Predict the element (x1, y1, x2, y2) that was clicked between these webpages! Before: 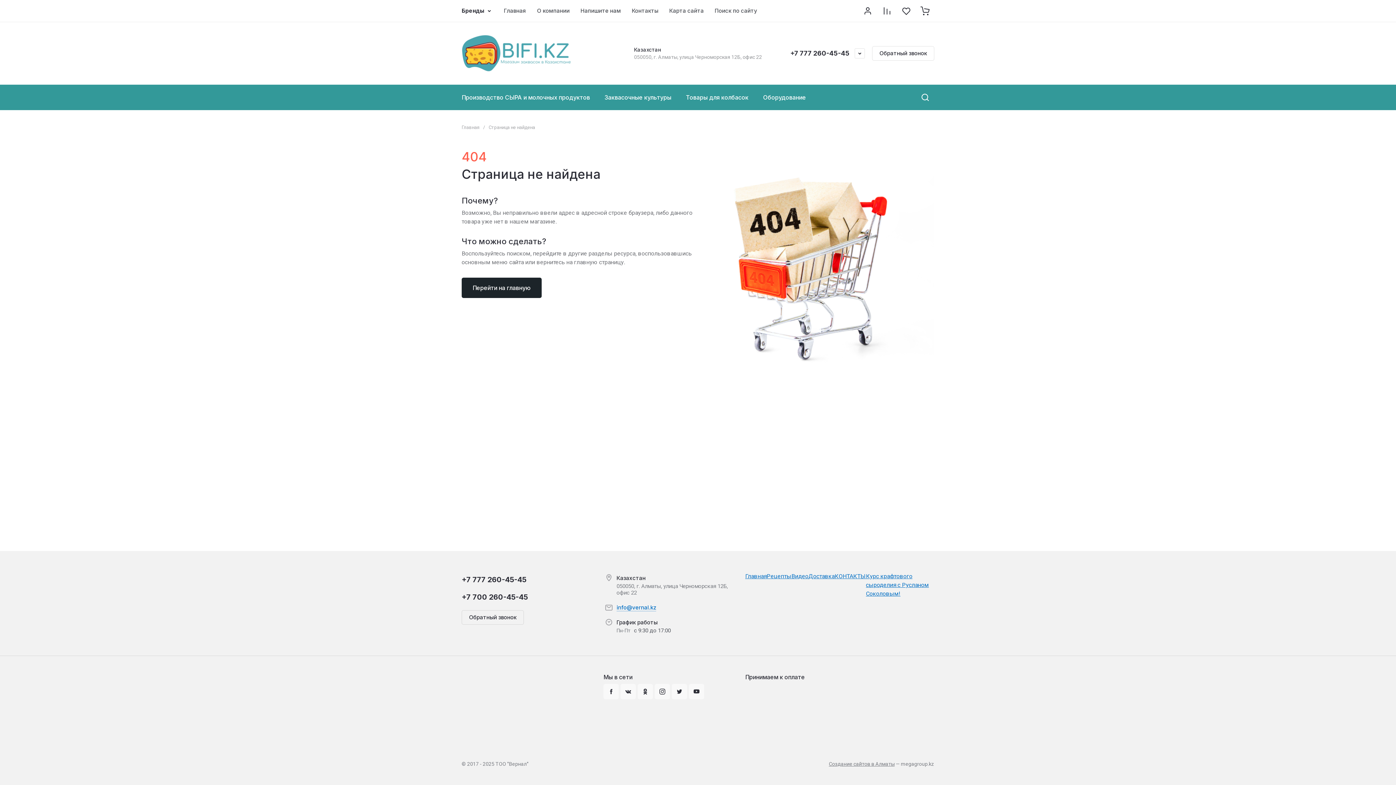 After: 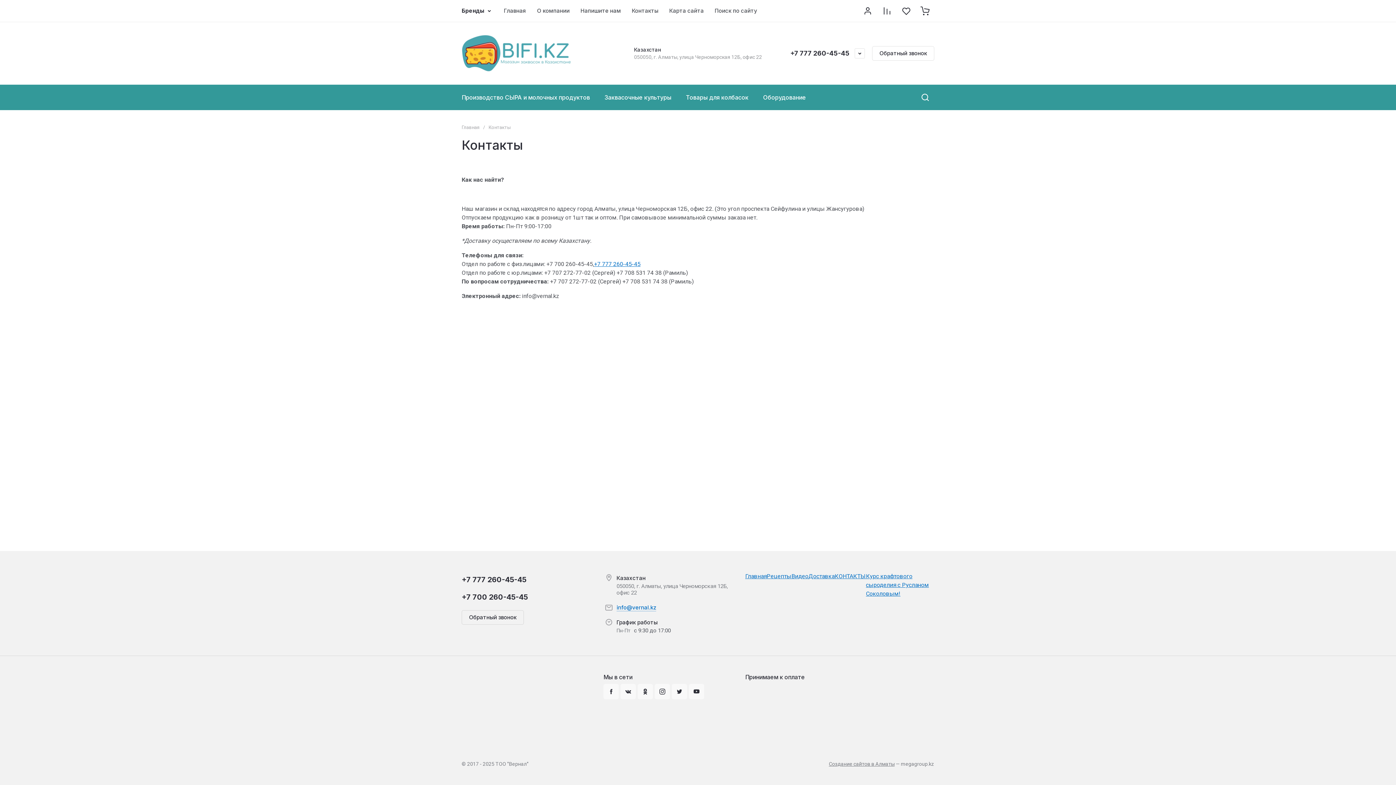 Action: bbox: (626, 0, 664, 21) label: Контакты